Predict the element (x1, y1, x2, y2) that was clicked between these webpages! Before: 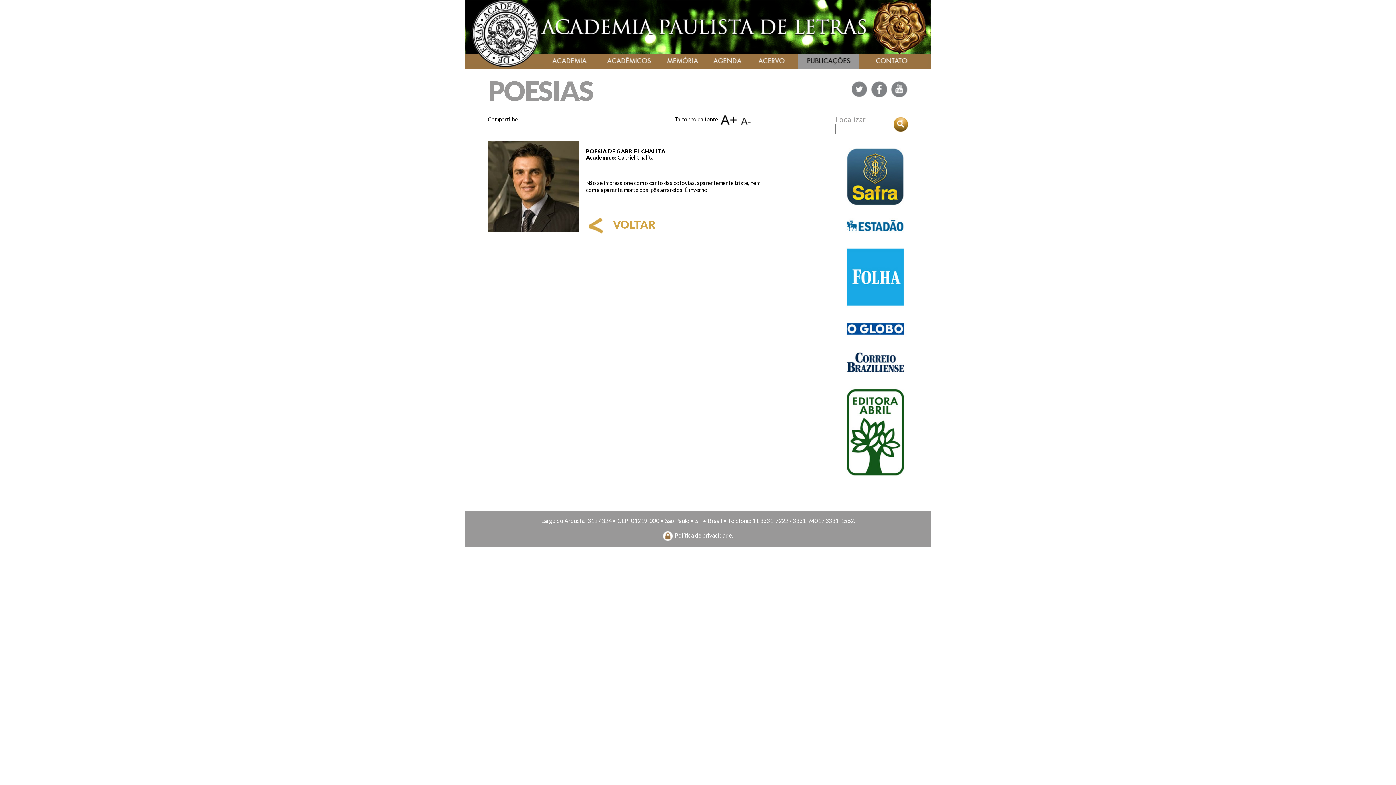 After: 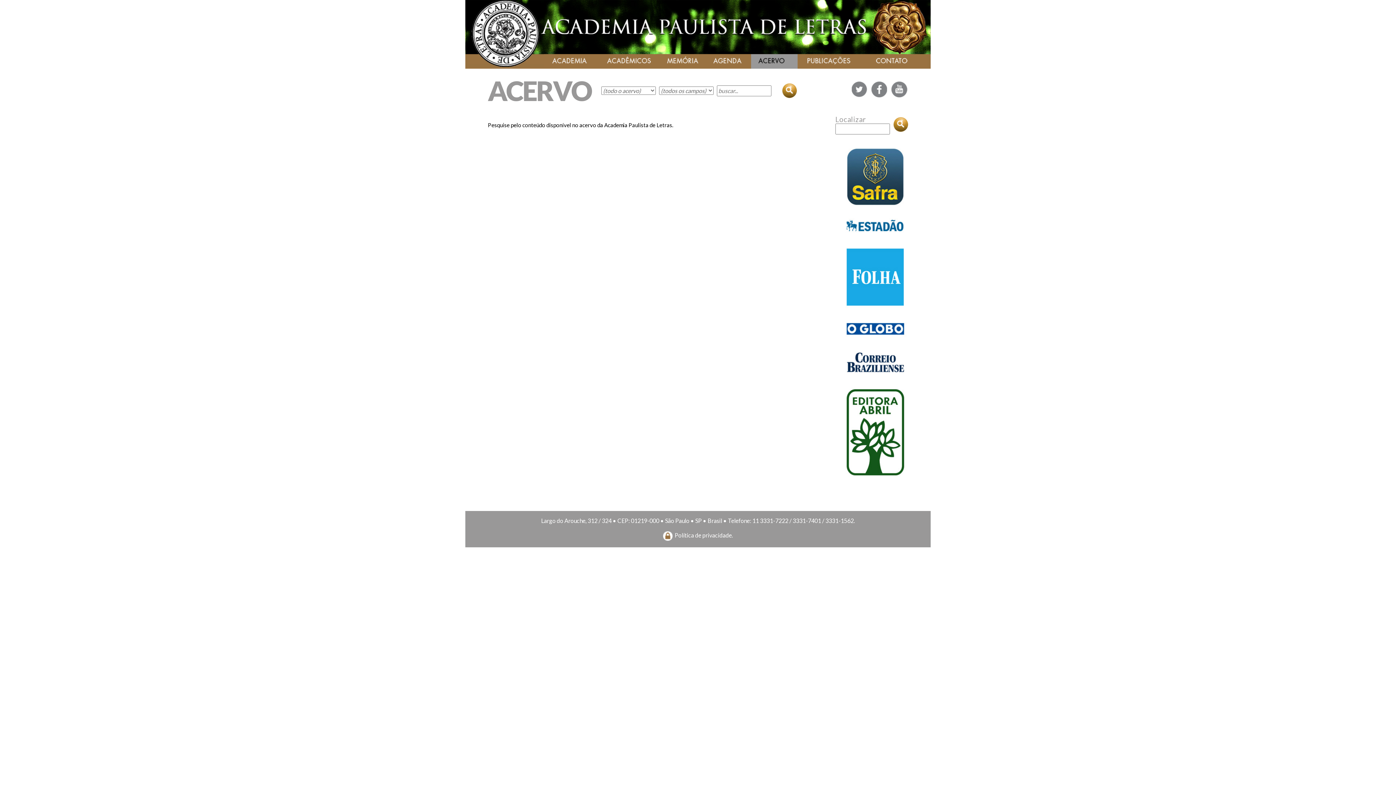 Action: bbox: (751, 61, 791, 68)